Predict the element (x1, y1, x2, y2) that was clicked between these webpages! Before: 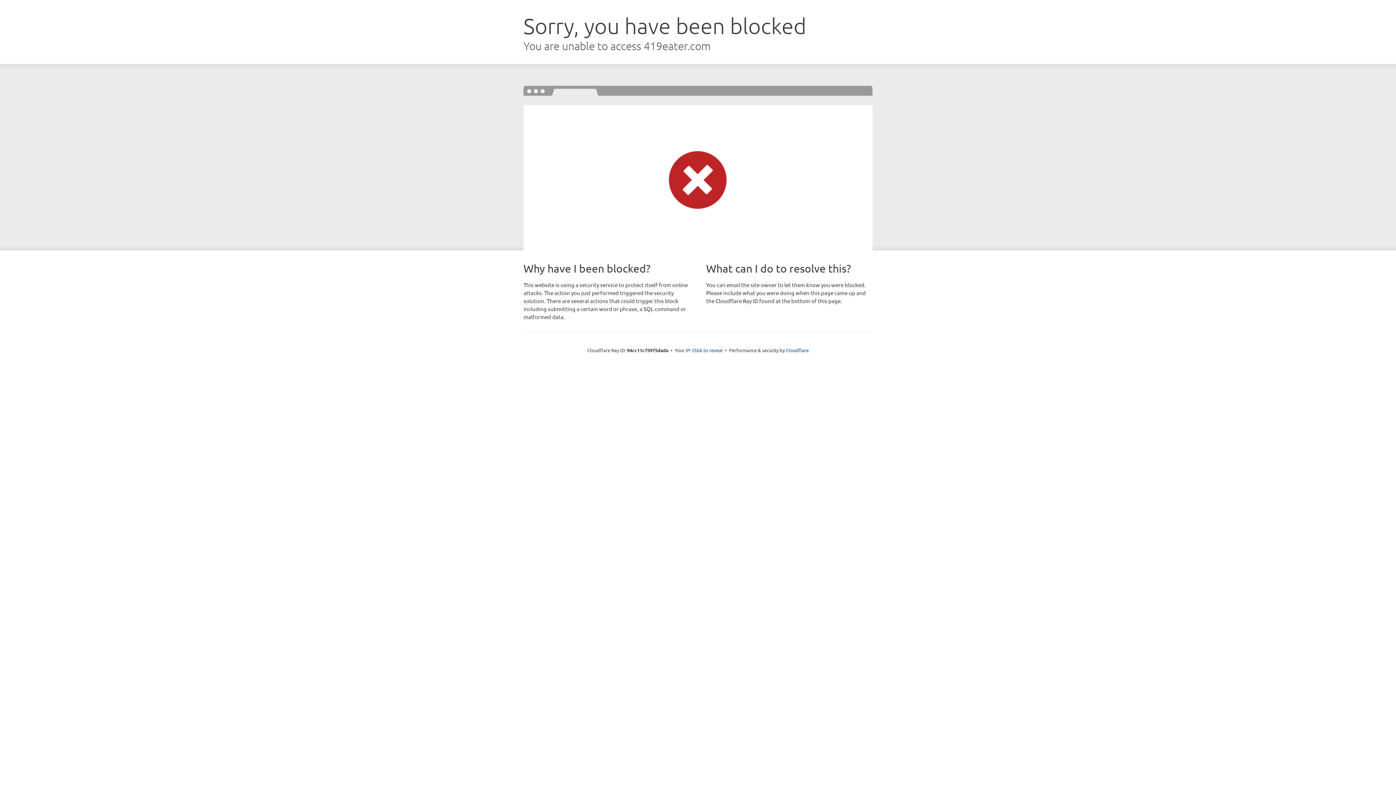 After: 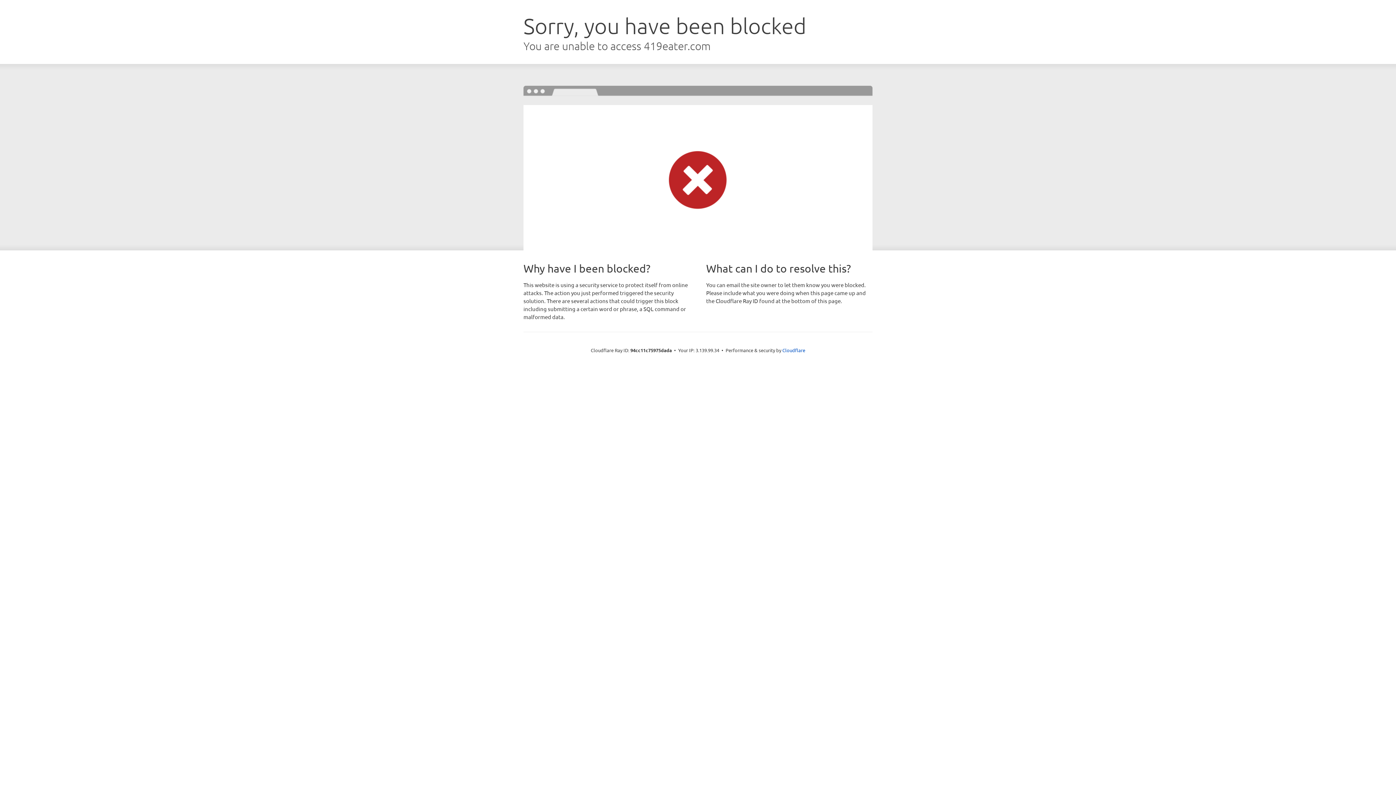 Action: label: Click to reveal bbox: (692, 346, 722, 353)